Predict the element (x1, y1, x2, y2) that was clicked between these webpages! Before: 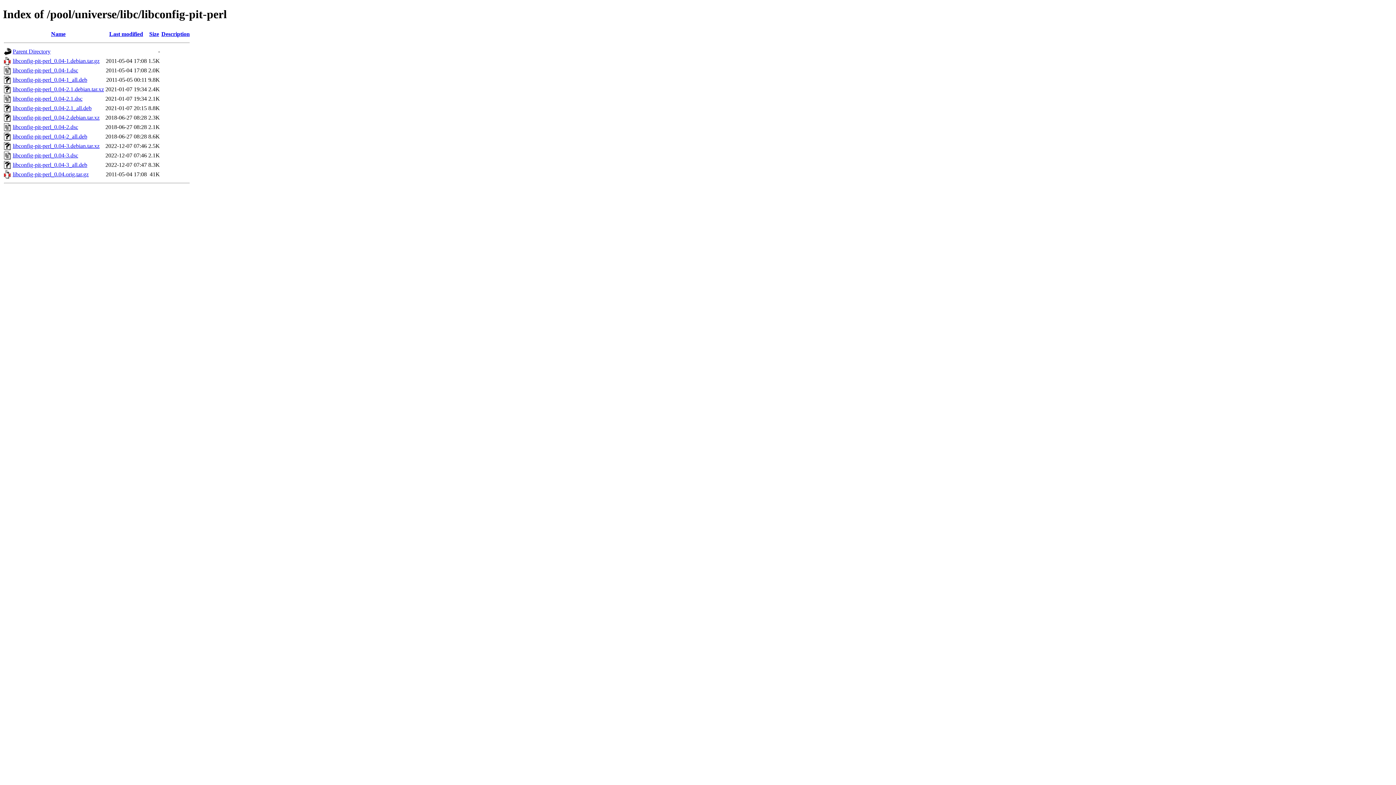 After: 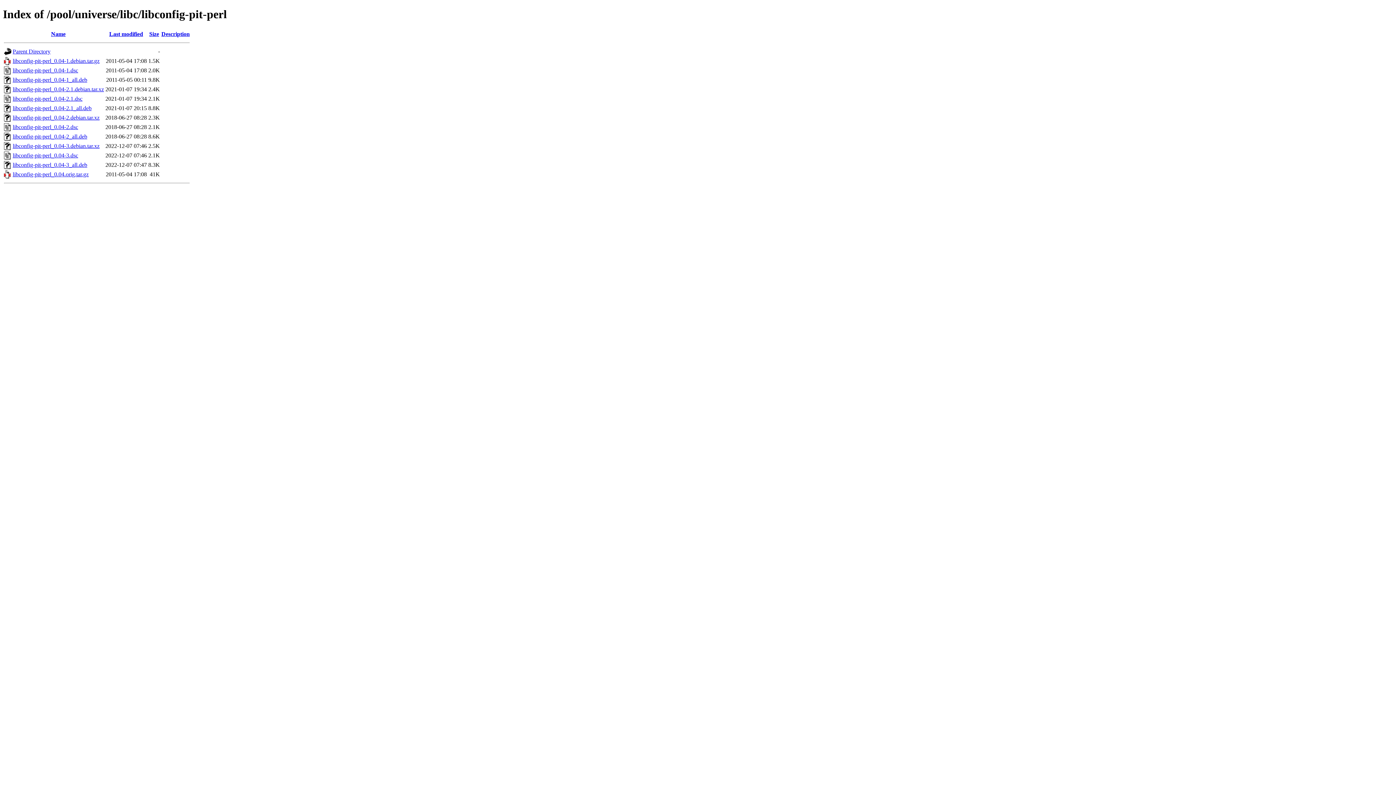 Action: label: libconfig-pit-perl_0.04-2.1_all.deb bbox: (12, 105, 91, 111)